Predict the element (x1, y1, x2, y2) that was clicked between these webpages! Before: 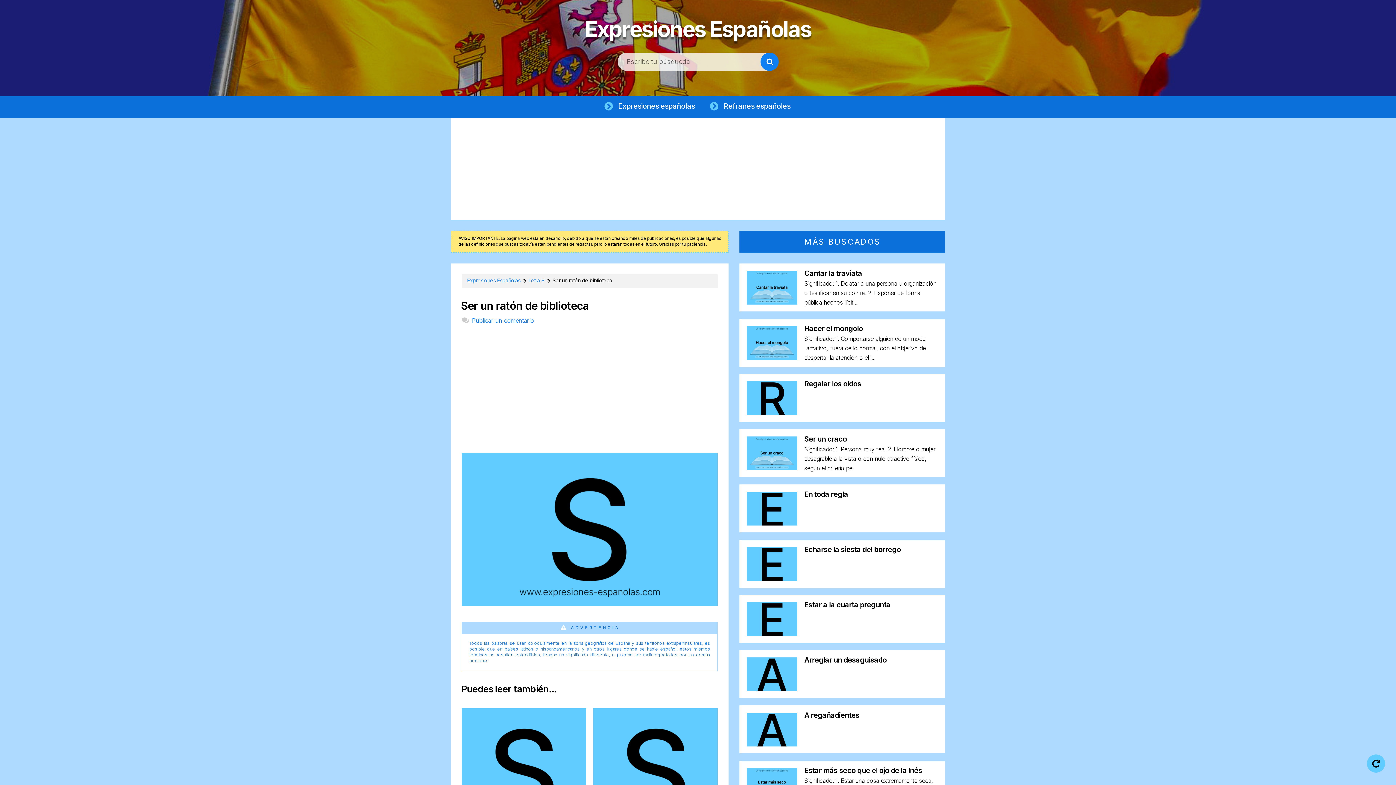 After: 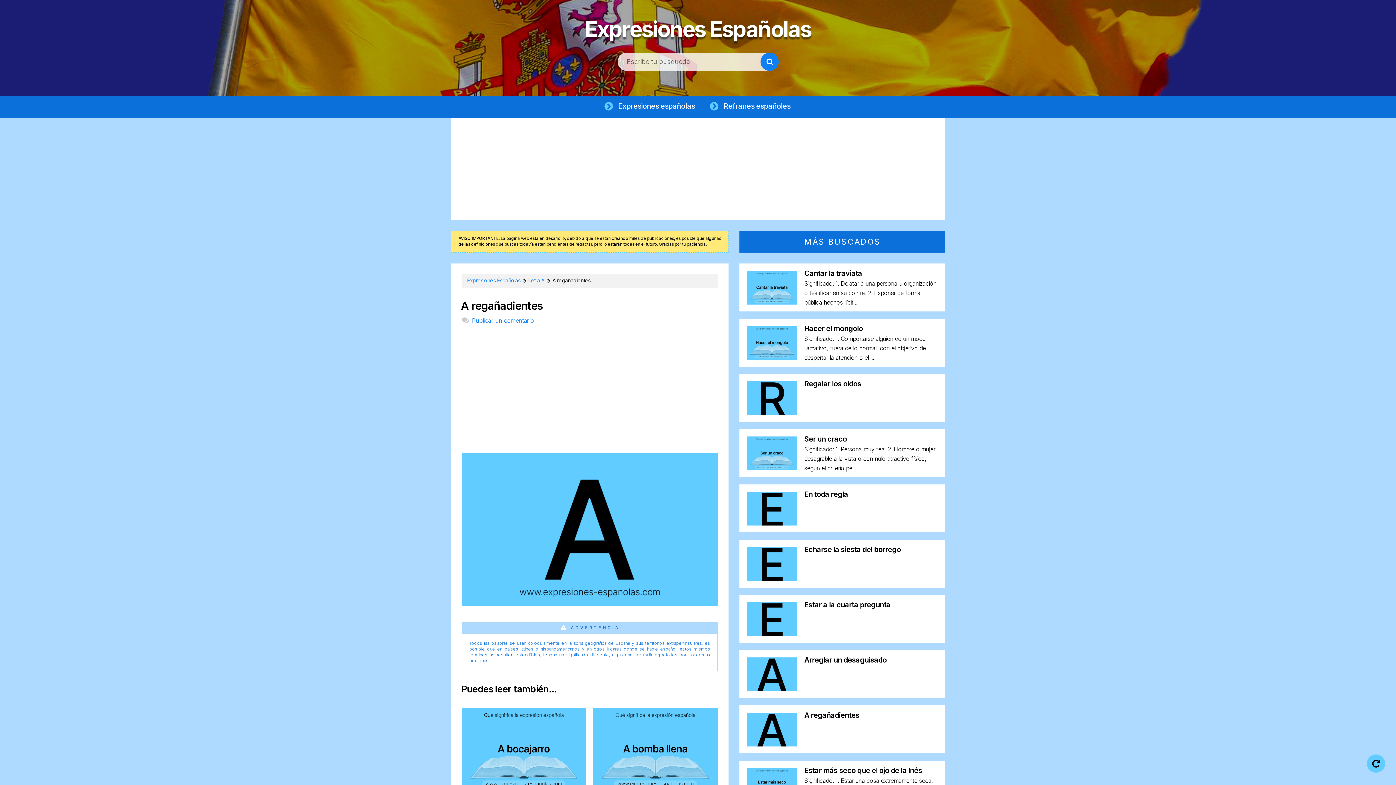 Action: bbox: (747, 740, 797, 748)